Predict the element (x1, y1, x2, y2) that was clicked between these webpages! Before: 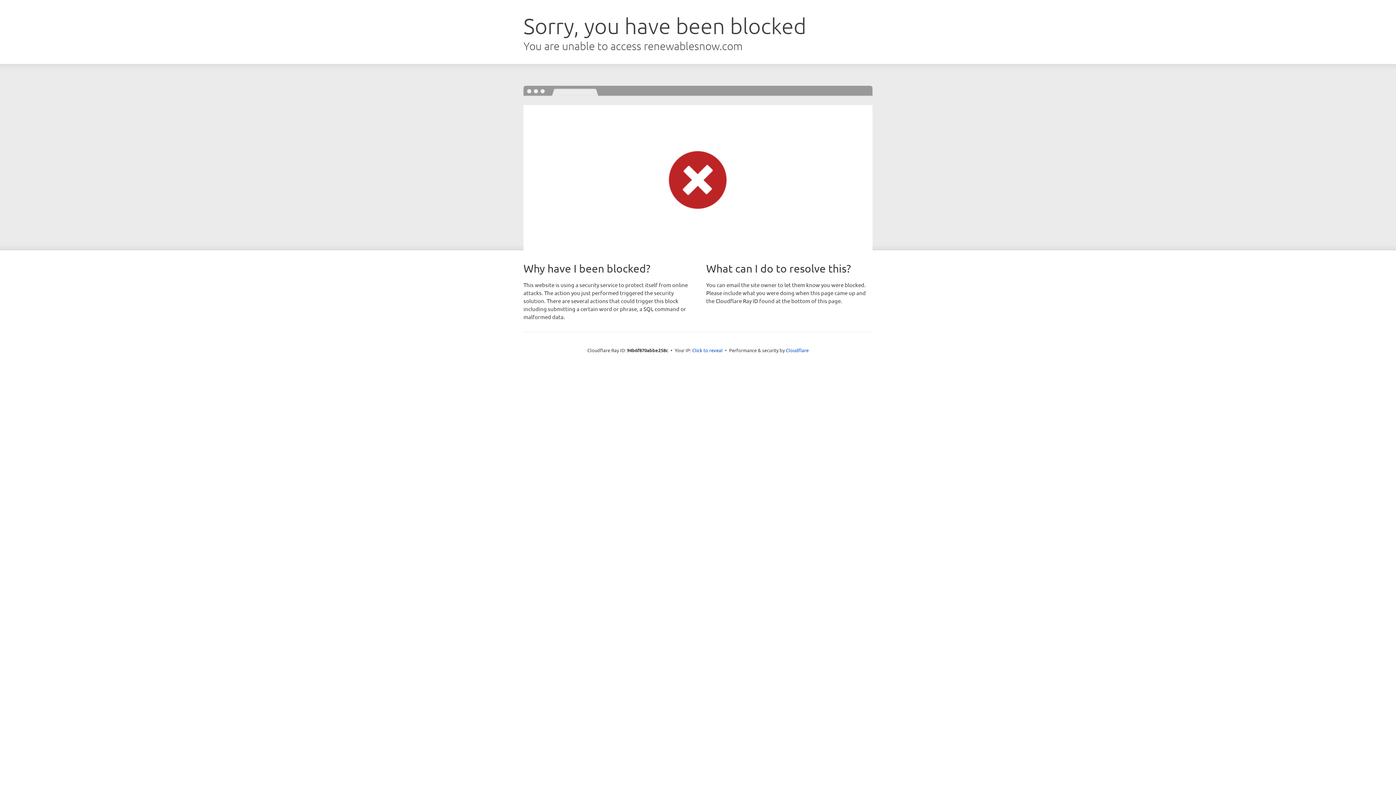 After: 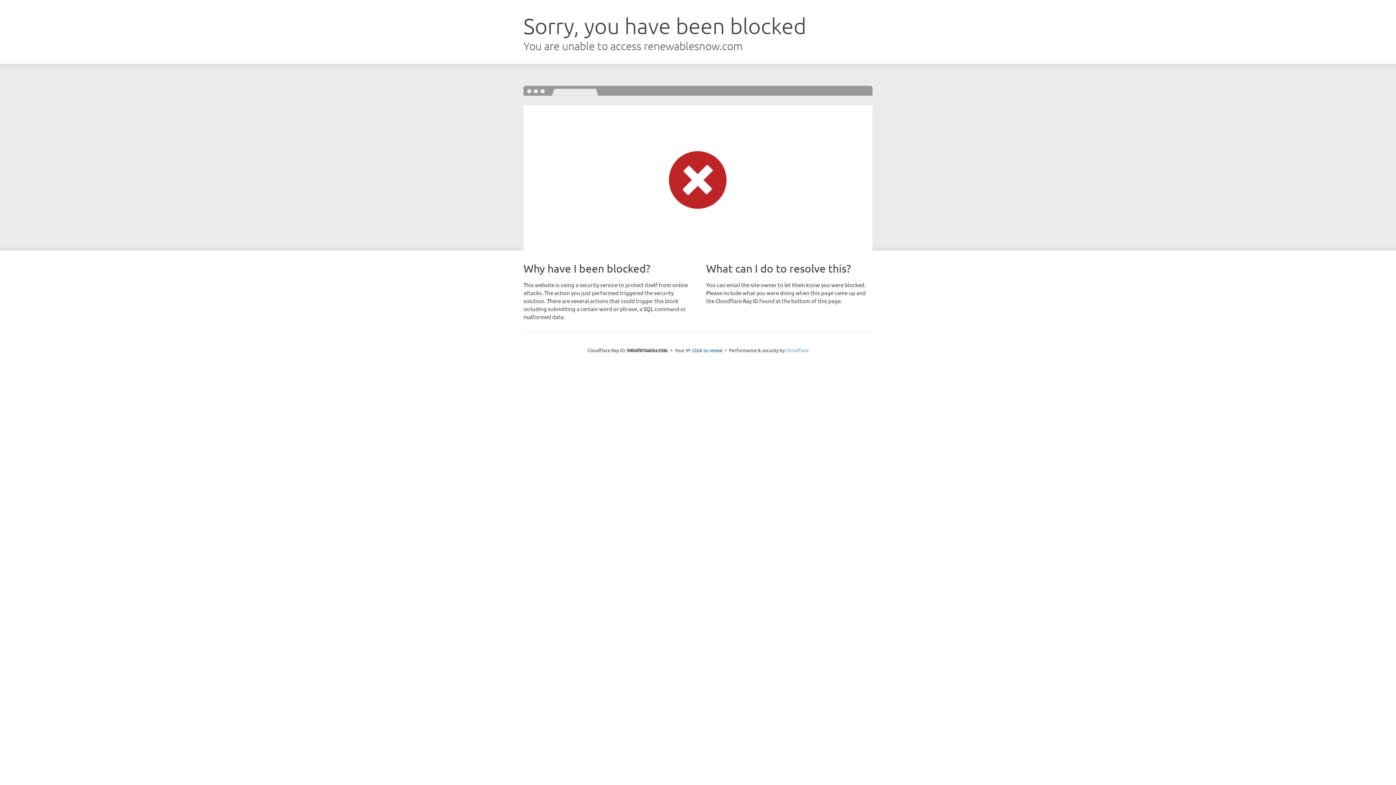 Action: bbox: (786, 347, 808, 353) label: Cloudflare